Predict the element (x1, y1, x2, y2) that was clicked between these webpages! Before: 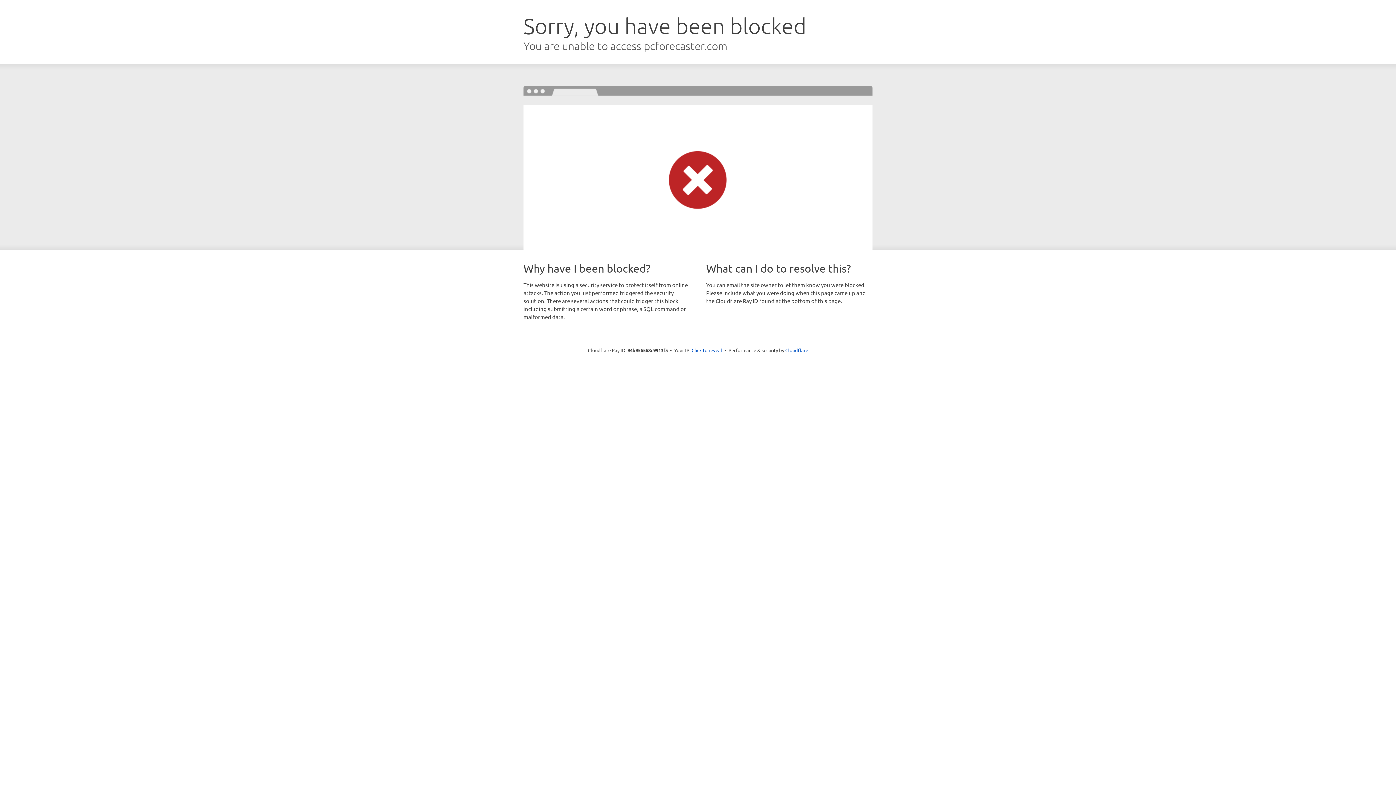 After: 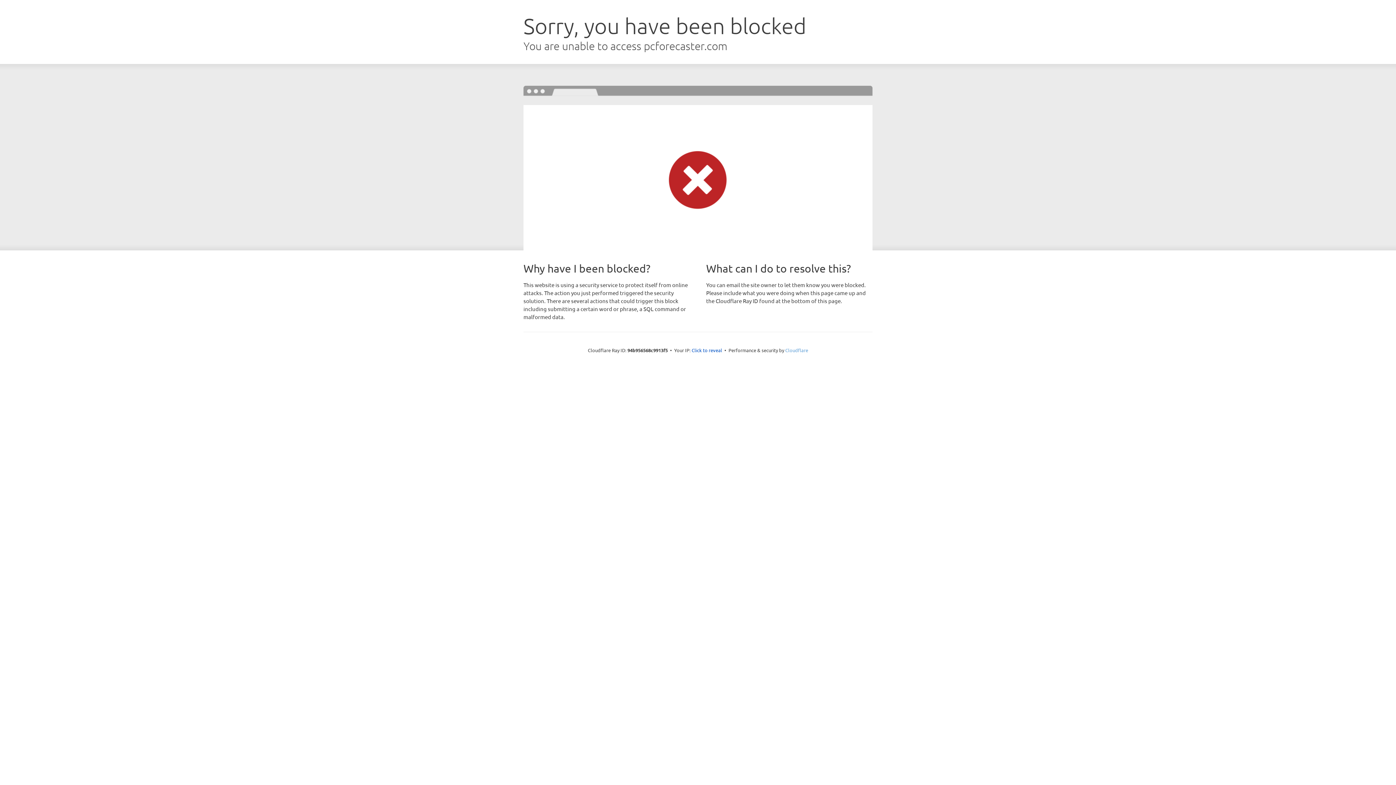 Action: bbox: (785, 347, 808, 353) label: Cloudflare